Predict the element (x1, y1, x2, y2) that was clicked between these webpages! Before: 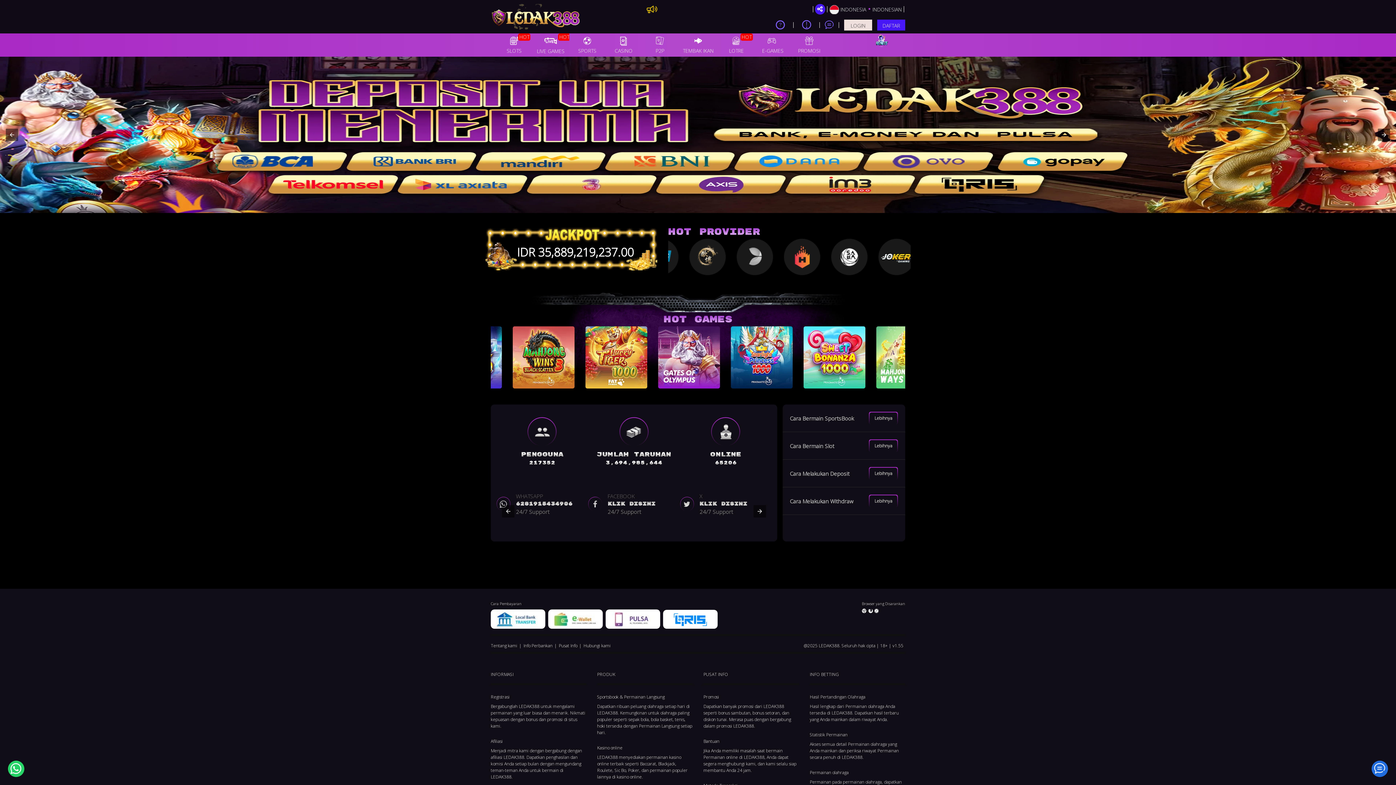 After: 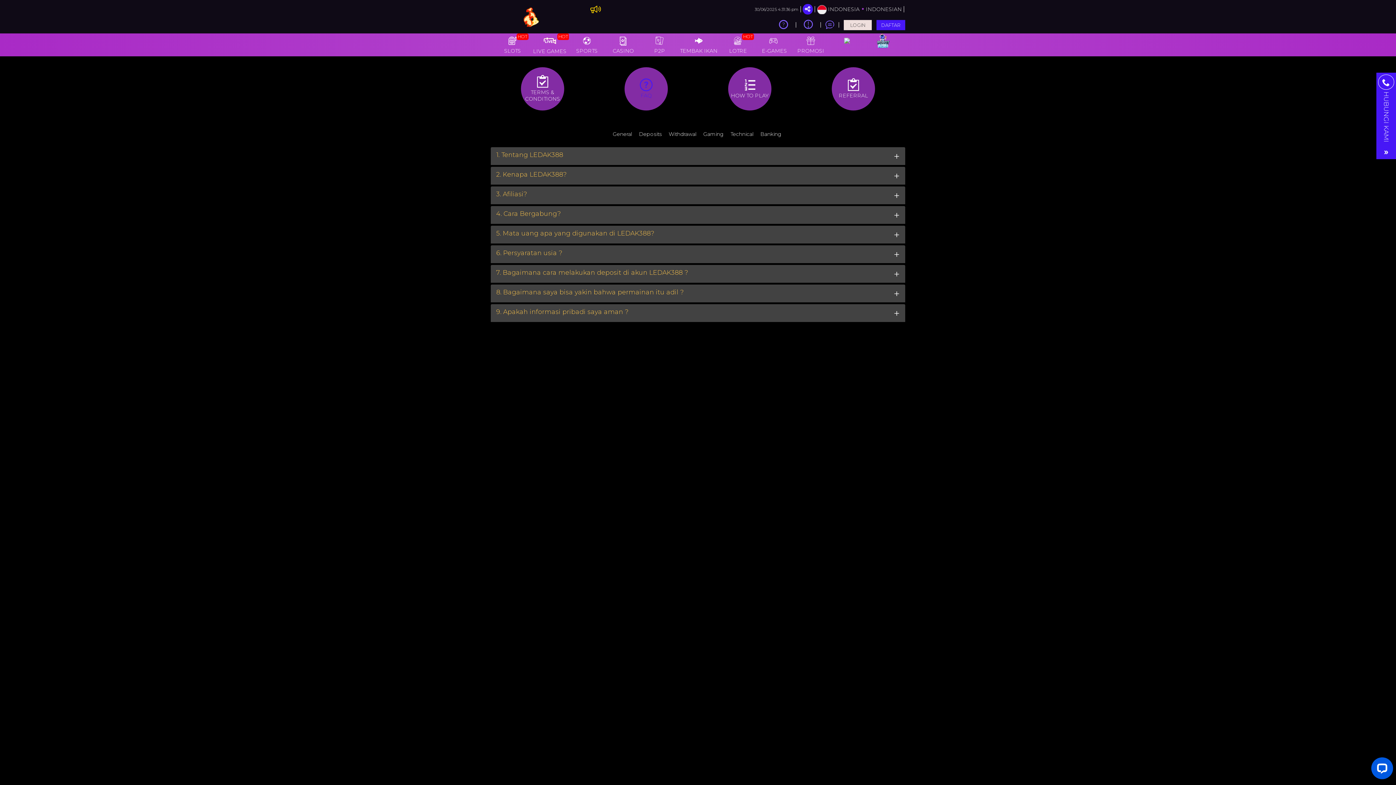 Action: bbox: (558, 643, 577, 649) label: Pusat Info